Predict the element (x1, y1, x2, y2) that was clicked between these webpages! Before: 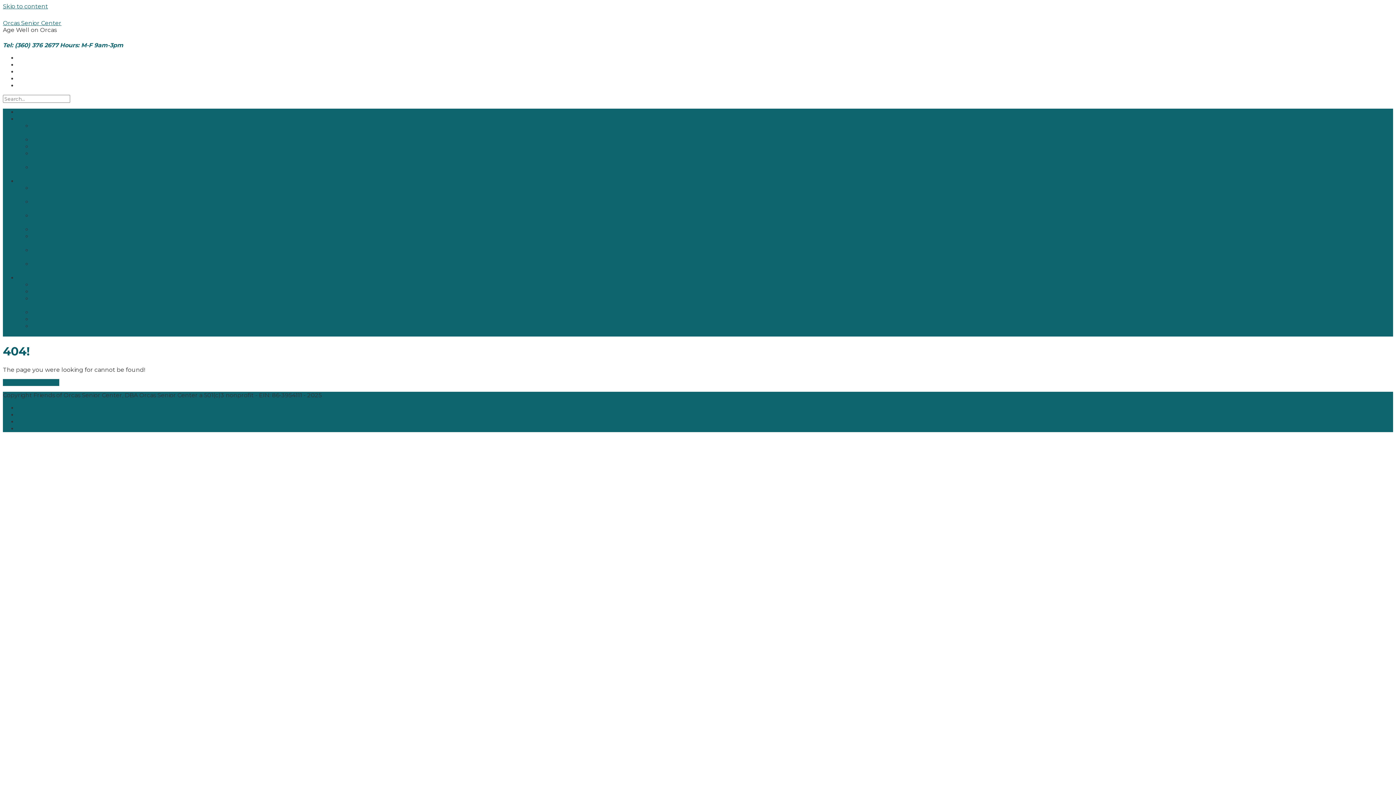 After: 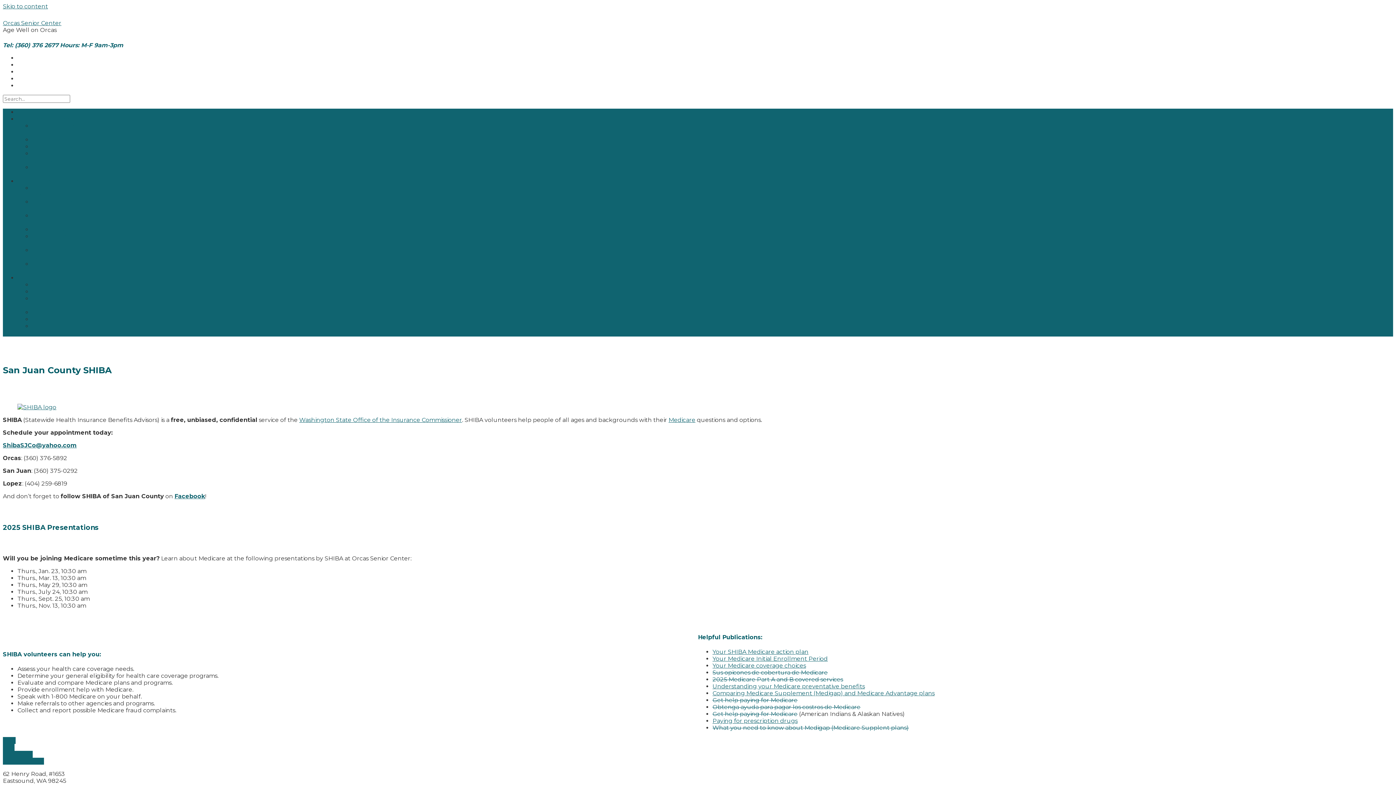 Action: bbox: (32, 226, 83, 233) label: SHIBA